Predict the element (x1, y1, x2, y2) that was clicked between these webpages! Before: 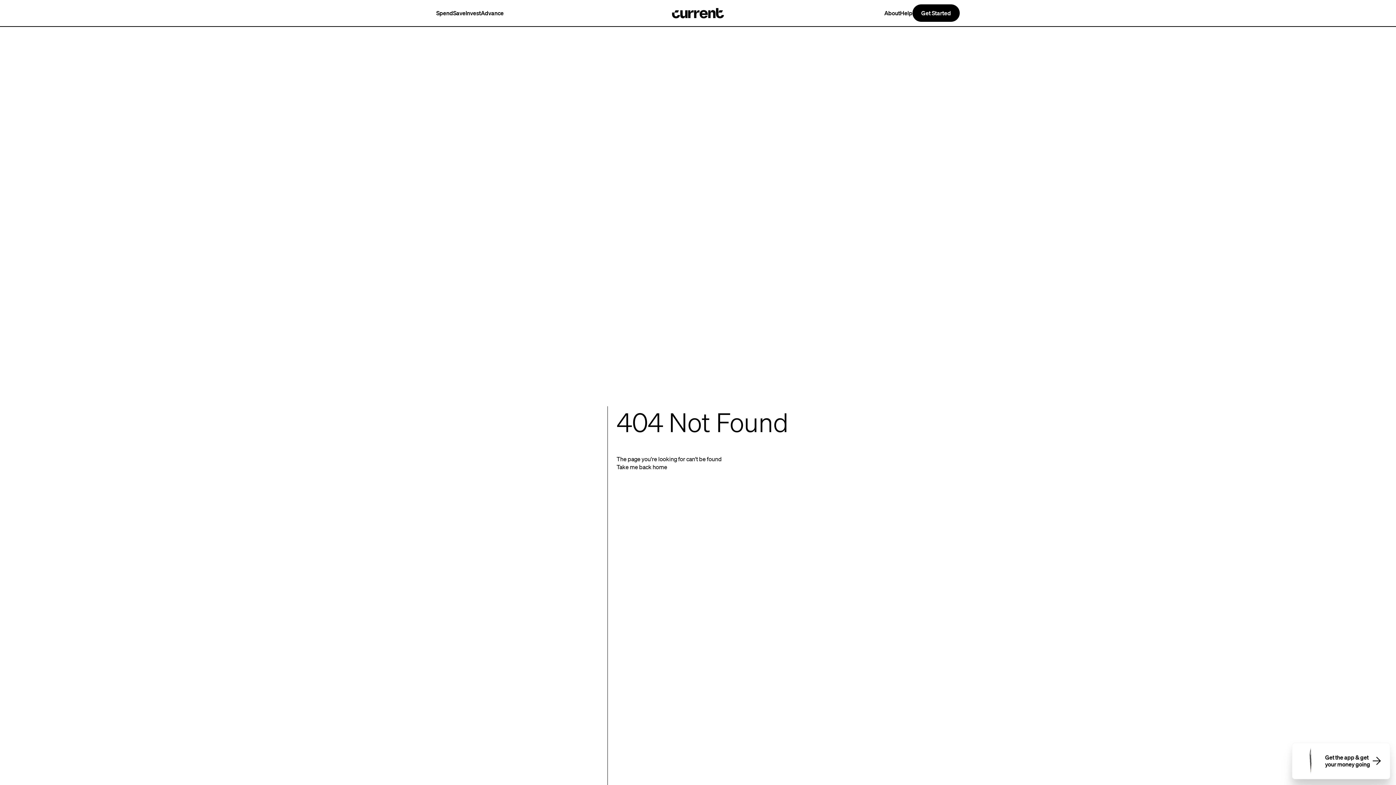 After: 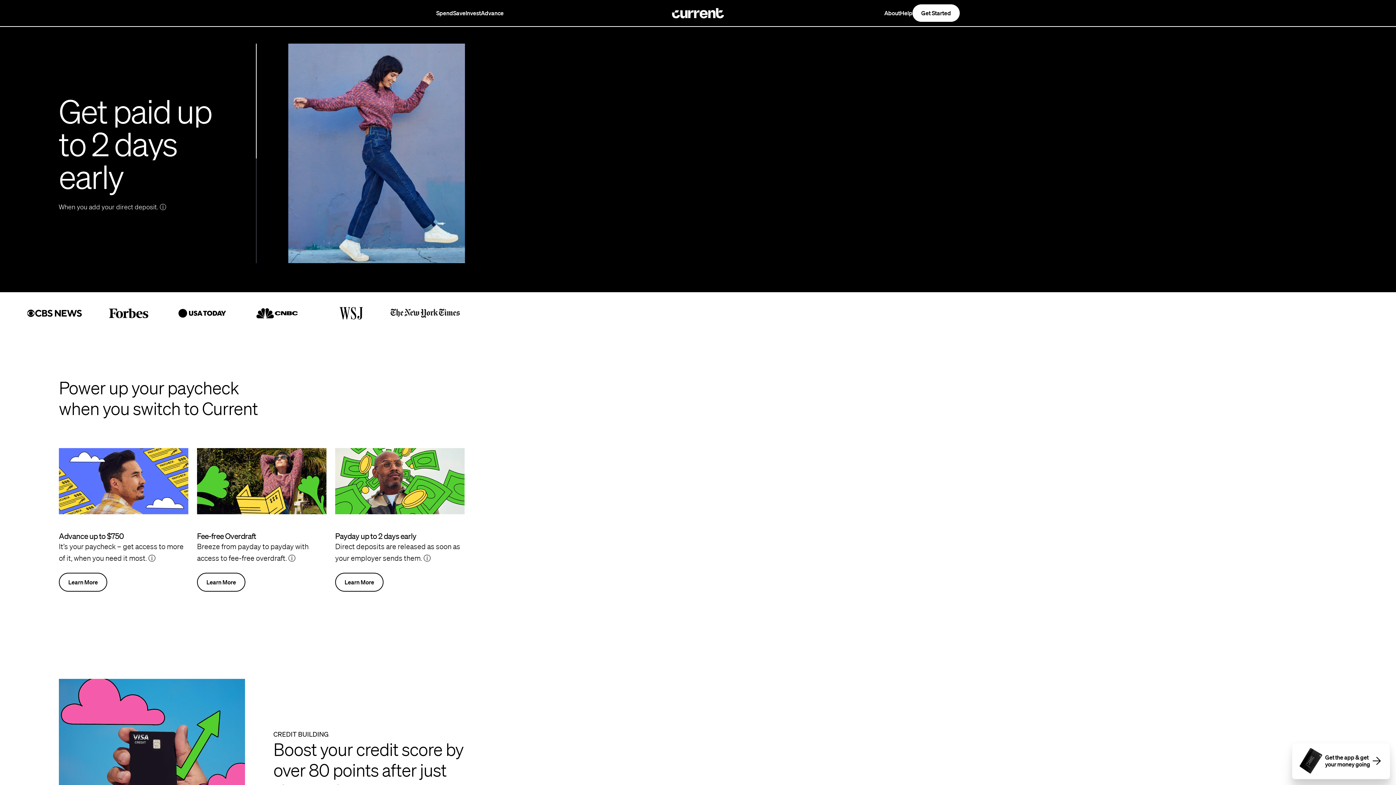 Action: bbox: (616, 463, 667, 470) label: Take me back home